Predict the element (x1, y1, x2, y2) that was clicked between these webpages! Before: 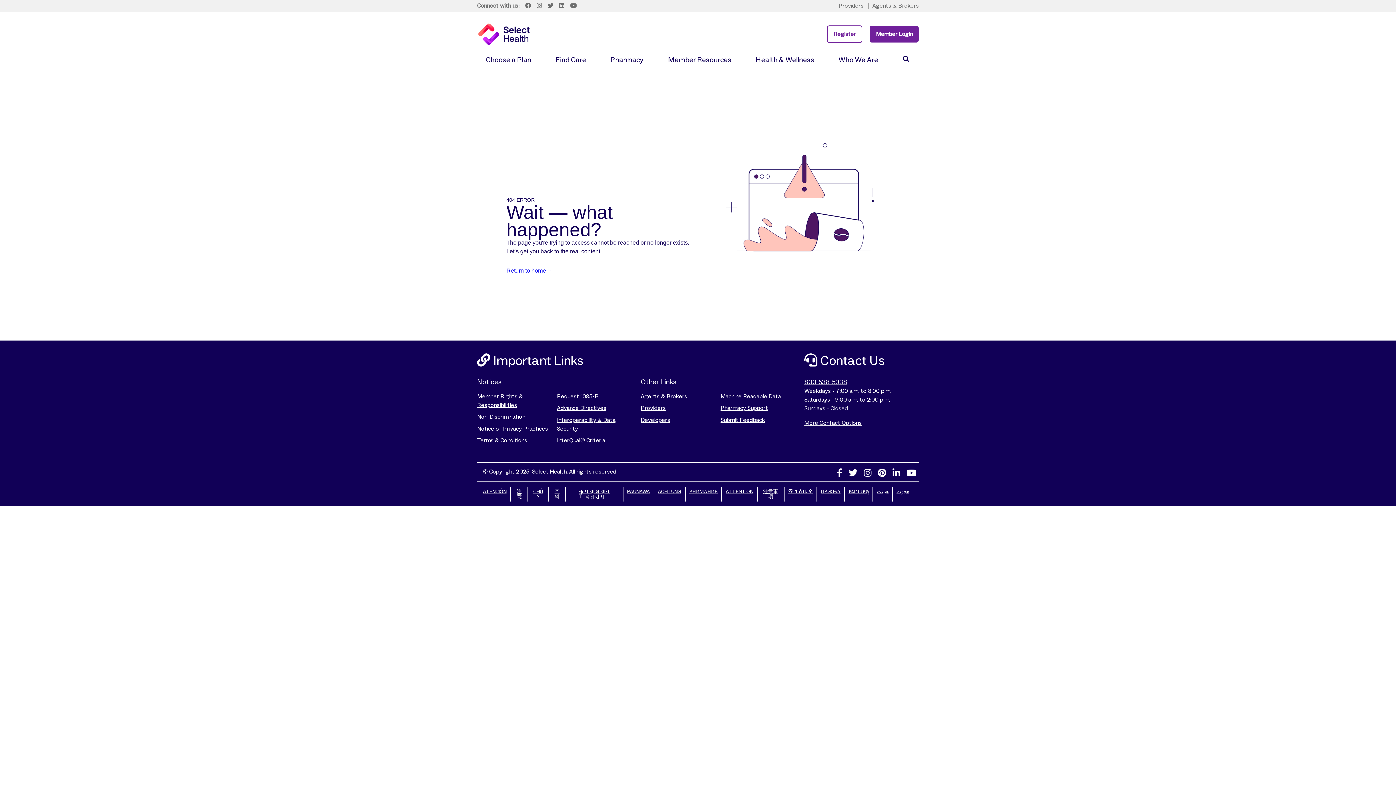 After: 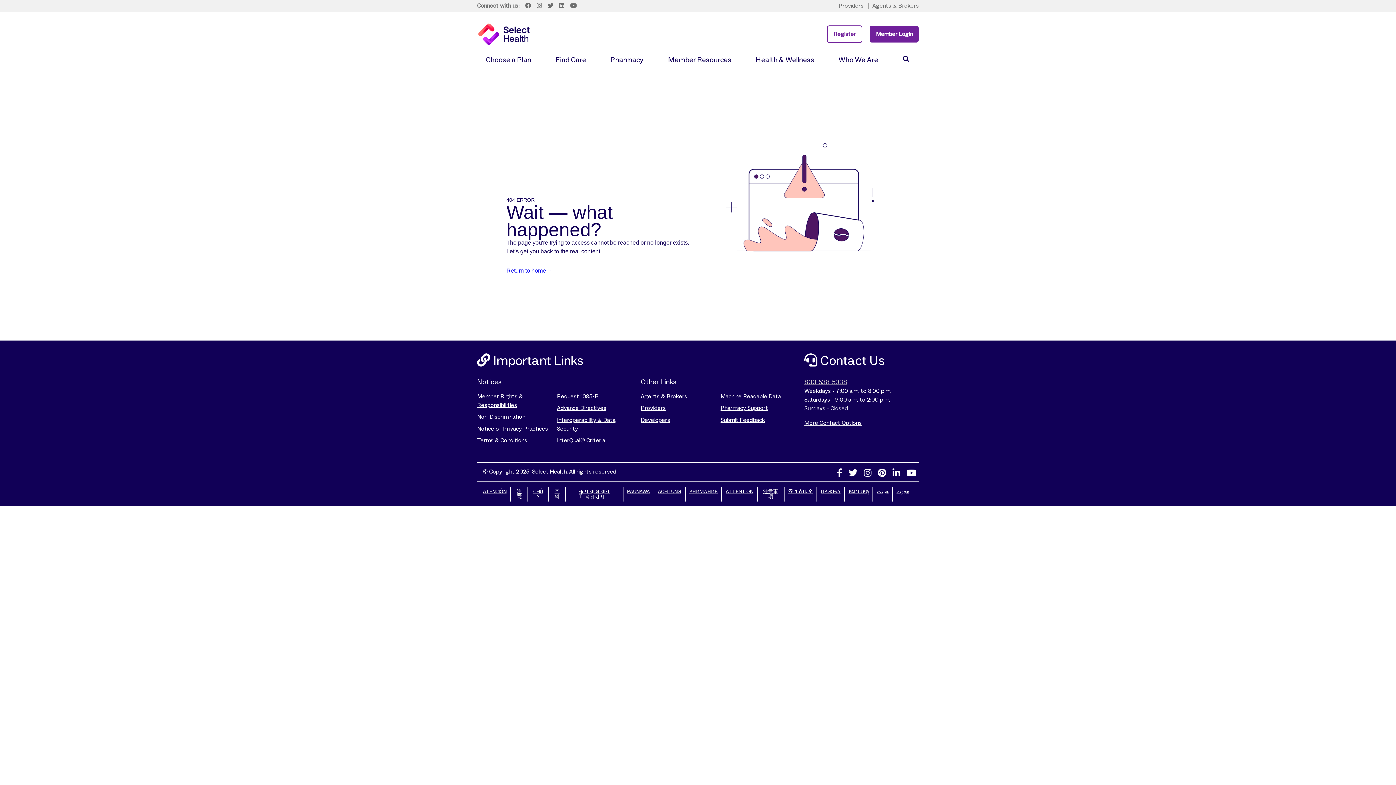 Action: bbox: (804, 379, 847, 385) label: 800-538-5038